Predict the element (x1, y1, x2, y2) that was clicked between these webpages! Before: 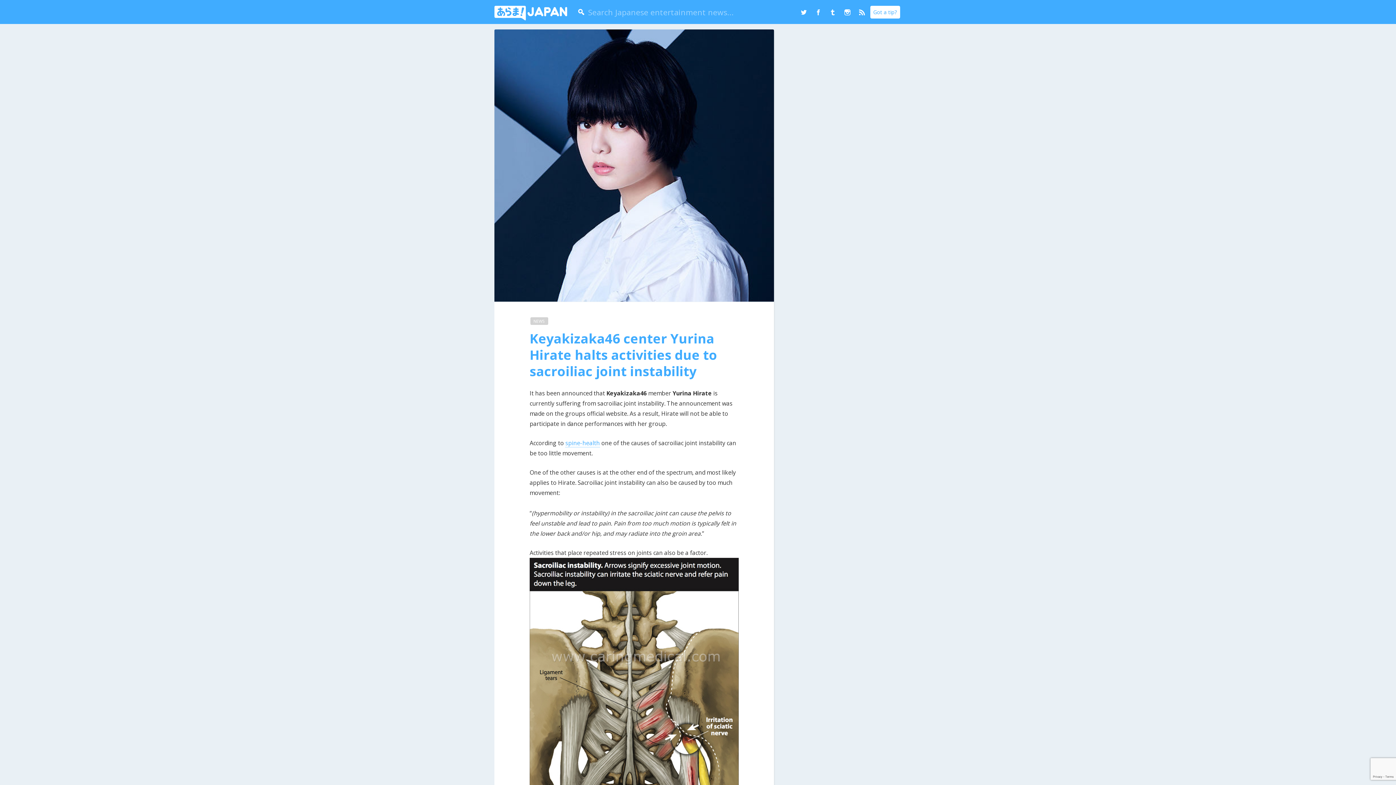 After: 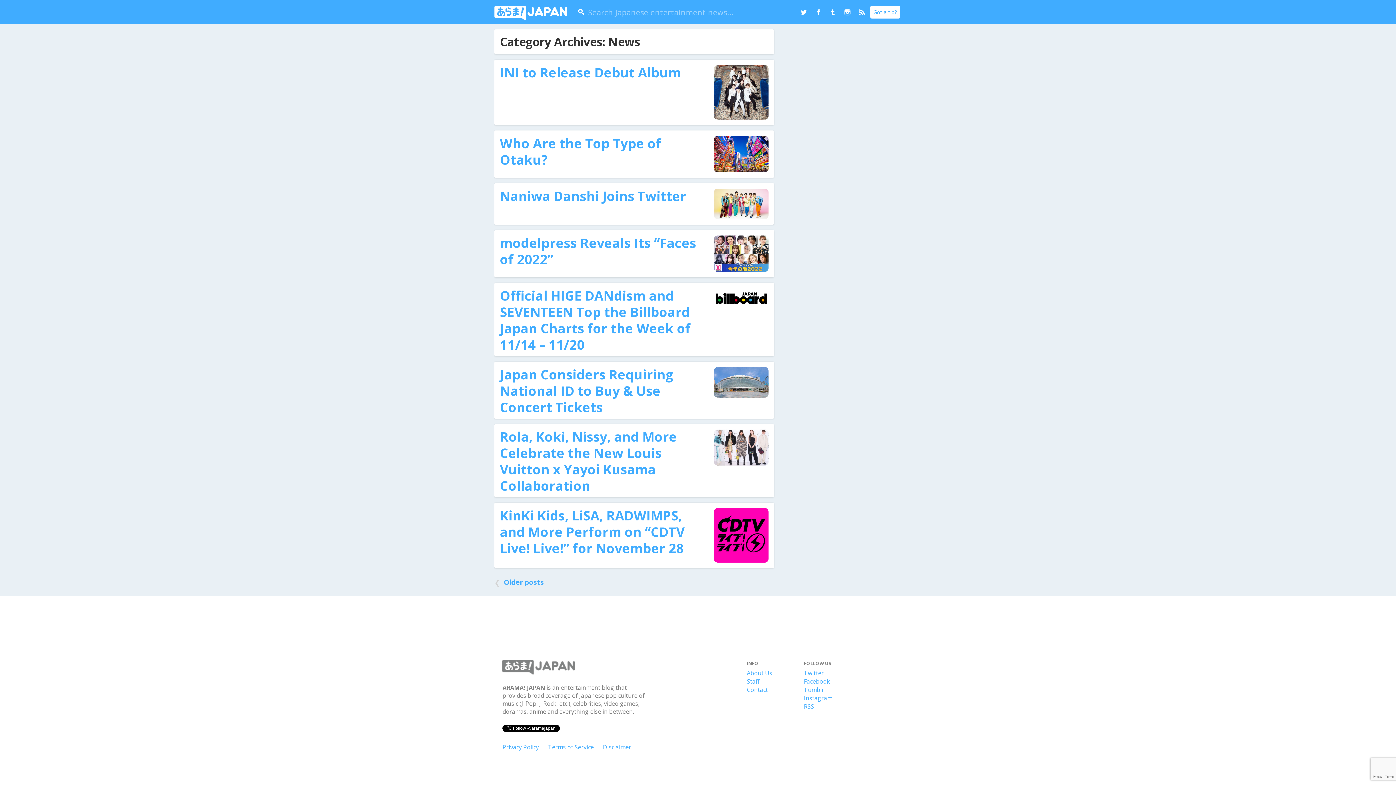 Action: bbox: (530, 317, 548, 325) label: NEWS